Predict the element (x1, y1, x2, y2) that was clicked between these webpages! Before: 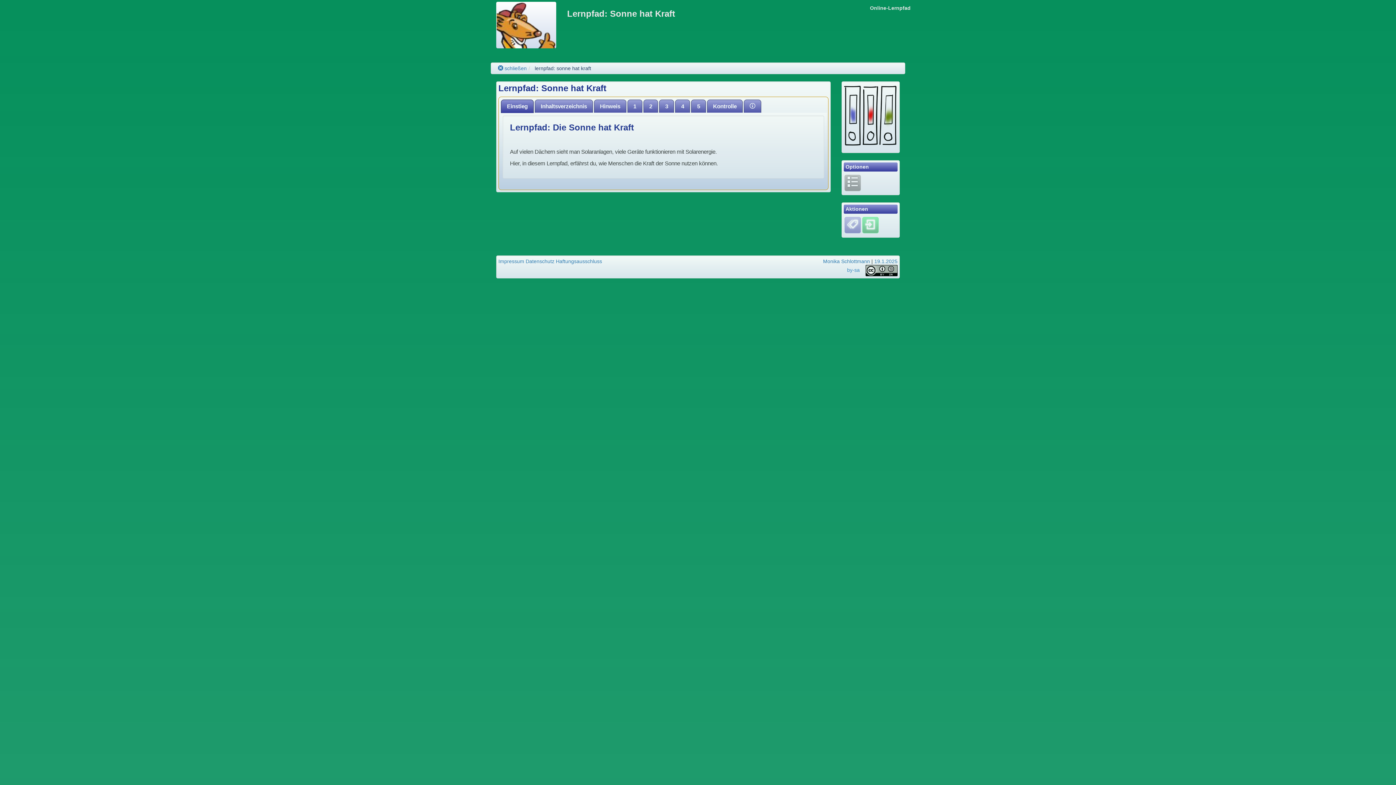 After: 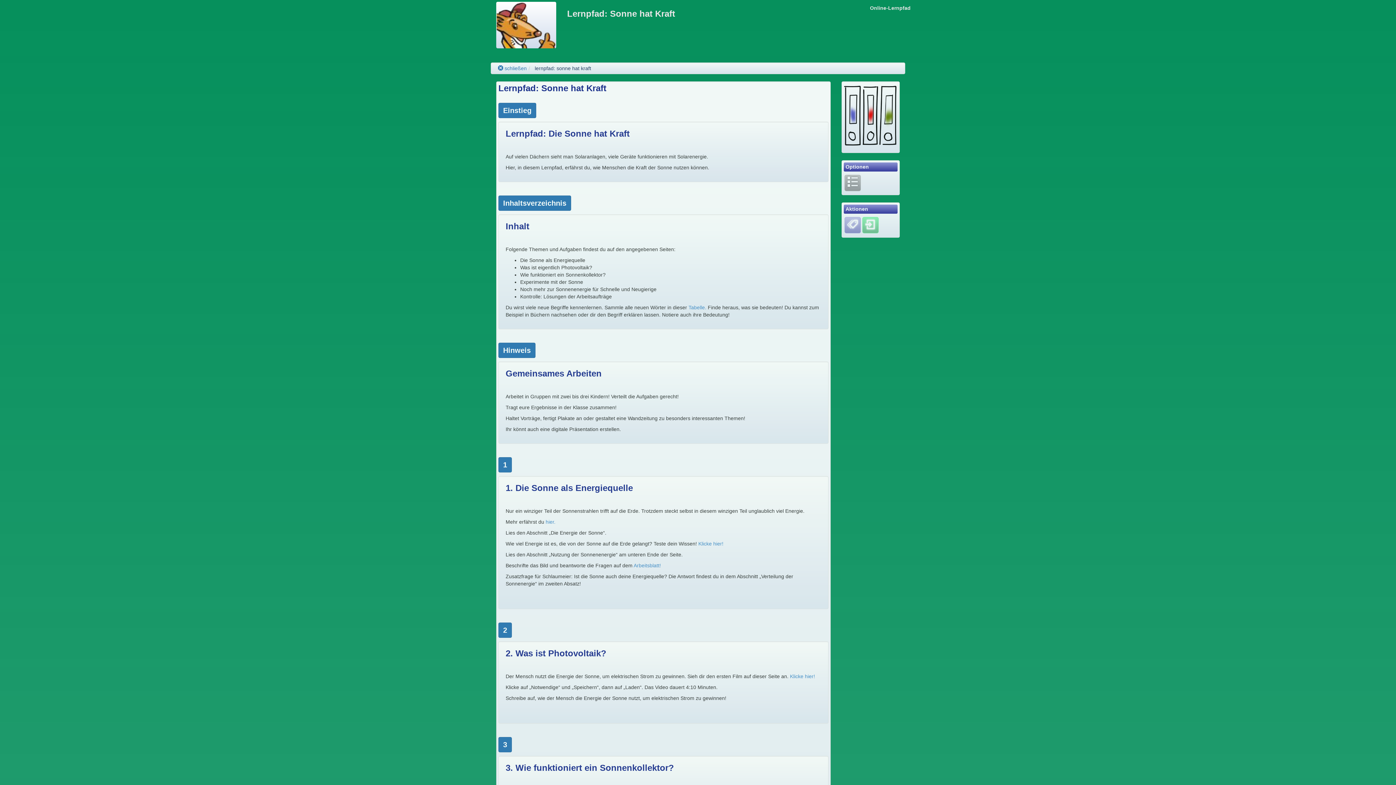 Action: bbox: (844, 174, 861, 191)